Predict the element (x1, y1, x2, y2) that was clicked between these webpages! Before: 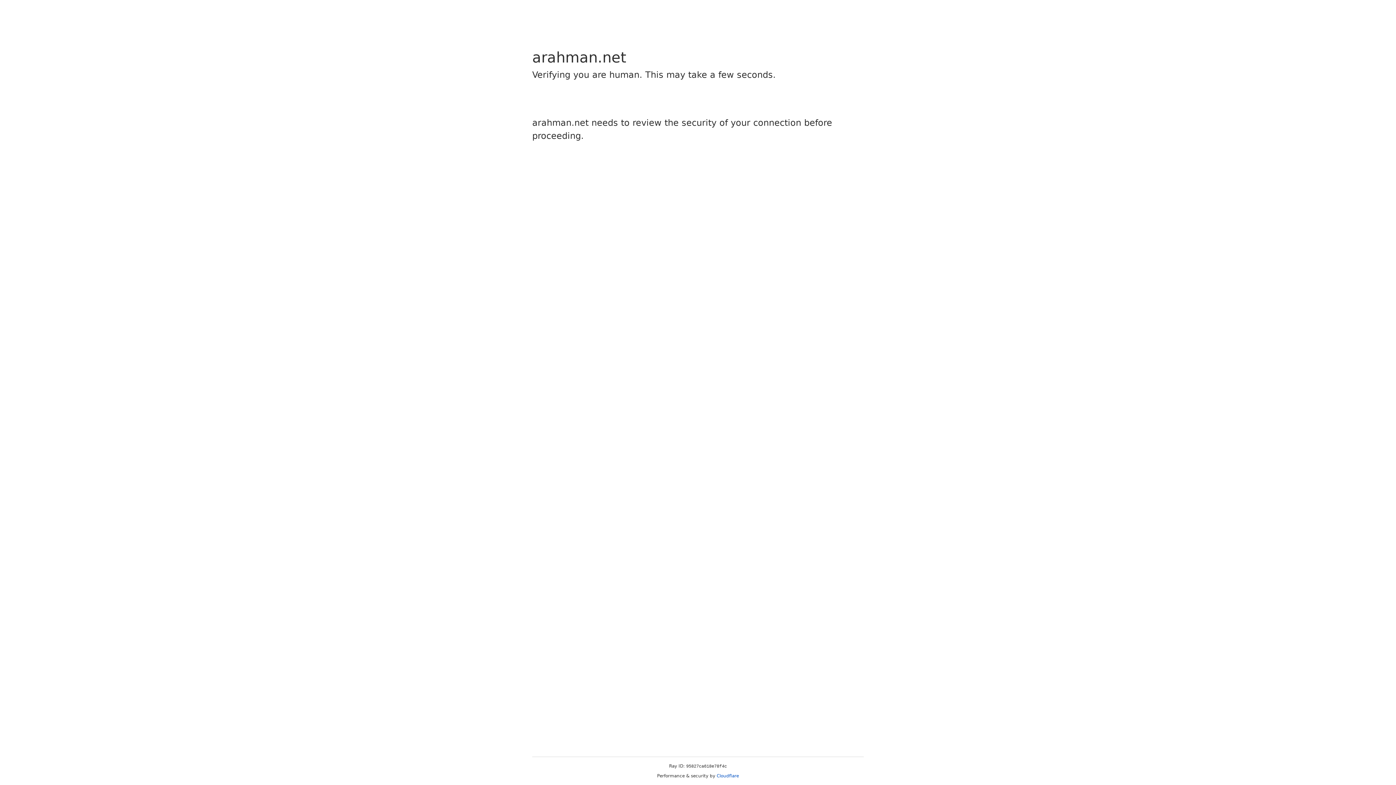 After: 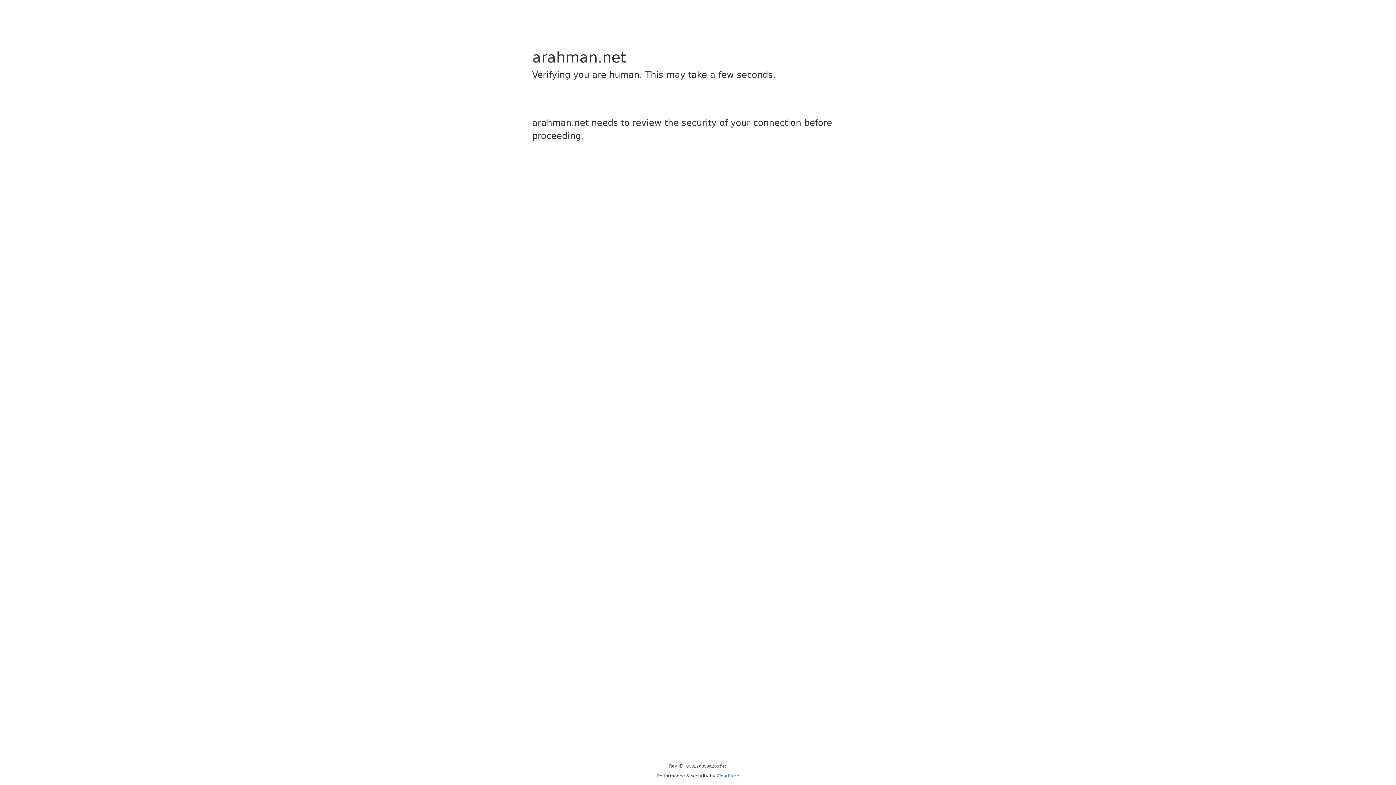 Action: bbox: (716, 773, 739, 778) label: Cloudflare